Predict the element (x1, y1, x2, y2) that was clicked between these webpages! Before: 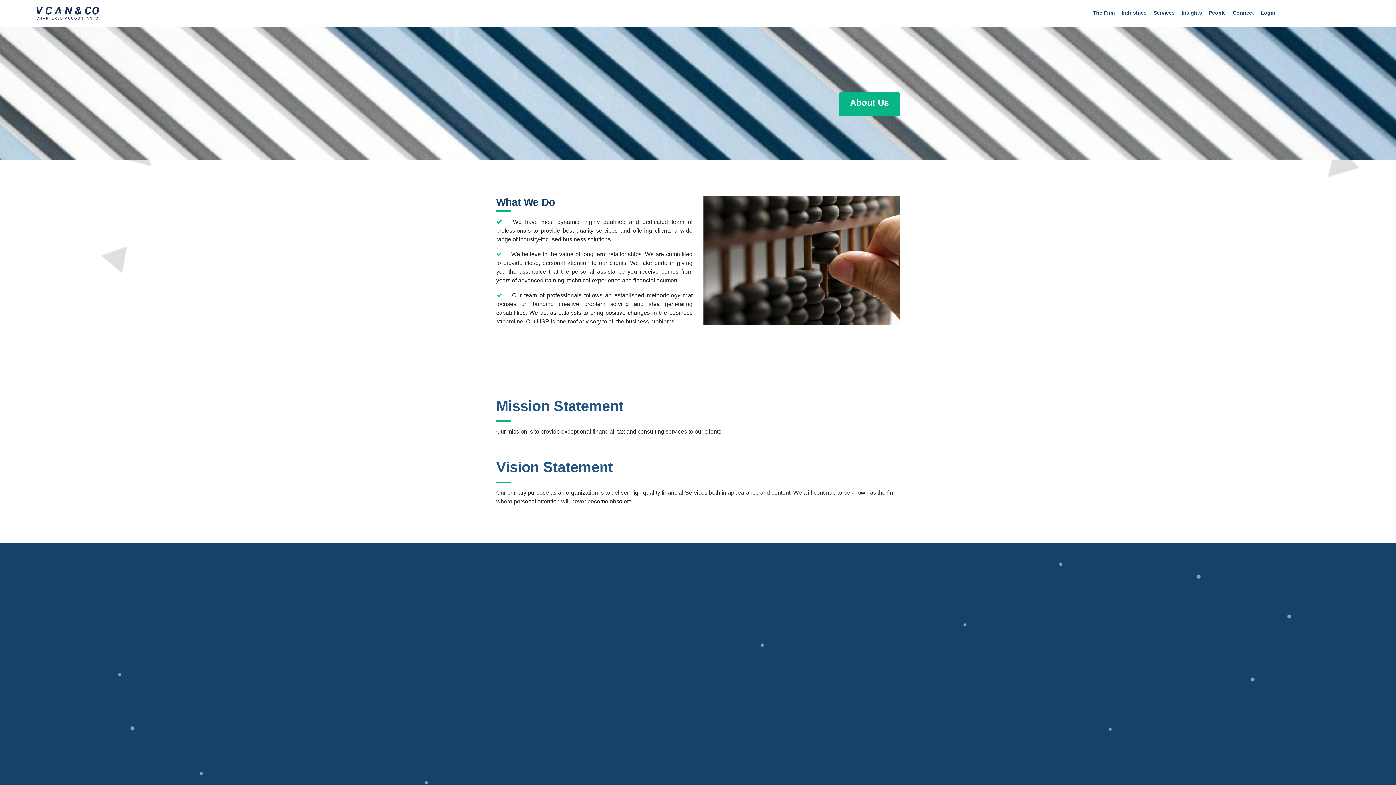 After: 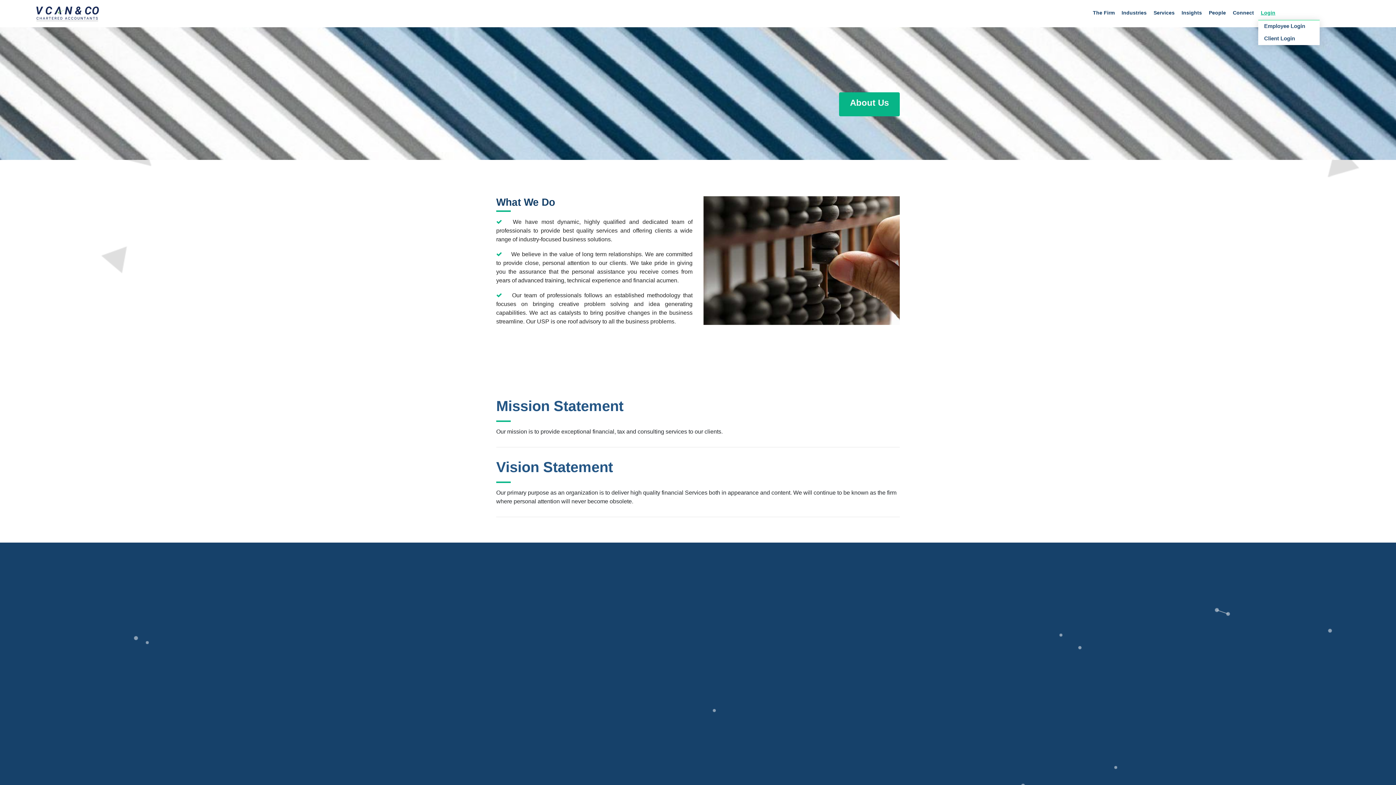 Action: bbox: (1258, 6, 1278, 19) label: Login